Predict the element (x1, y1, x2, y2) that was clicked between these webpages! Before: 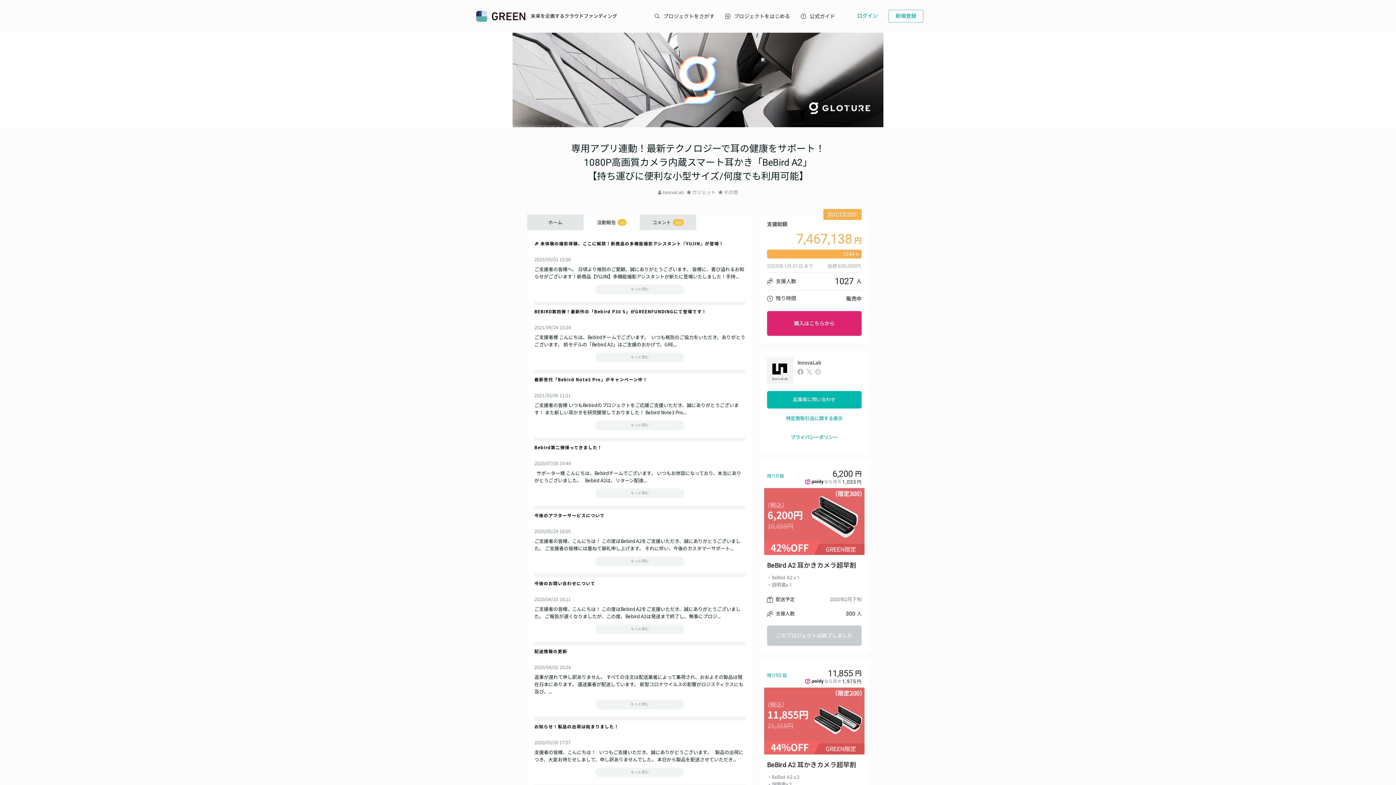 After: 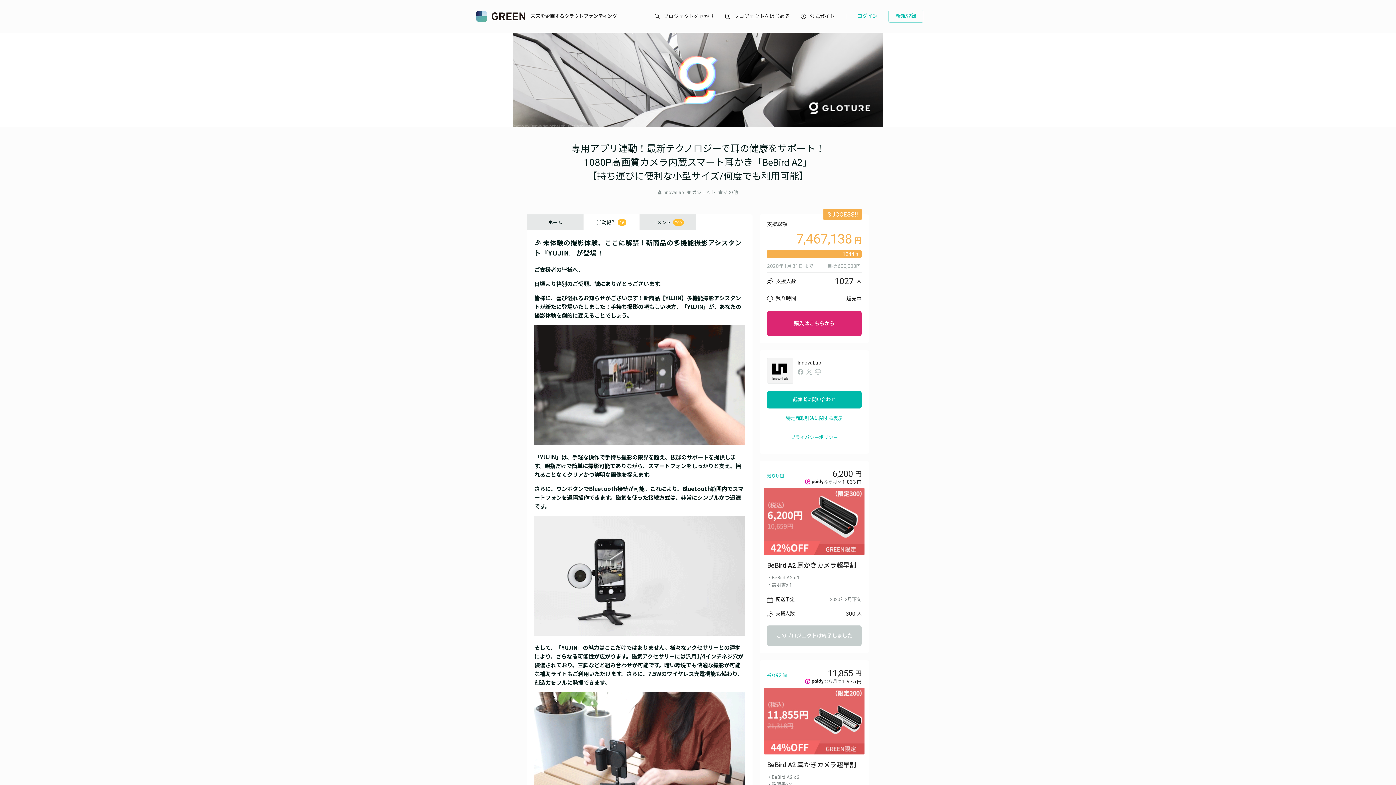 Action: label: もっと読む bbox: (595, 284, 684, 294)